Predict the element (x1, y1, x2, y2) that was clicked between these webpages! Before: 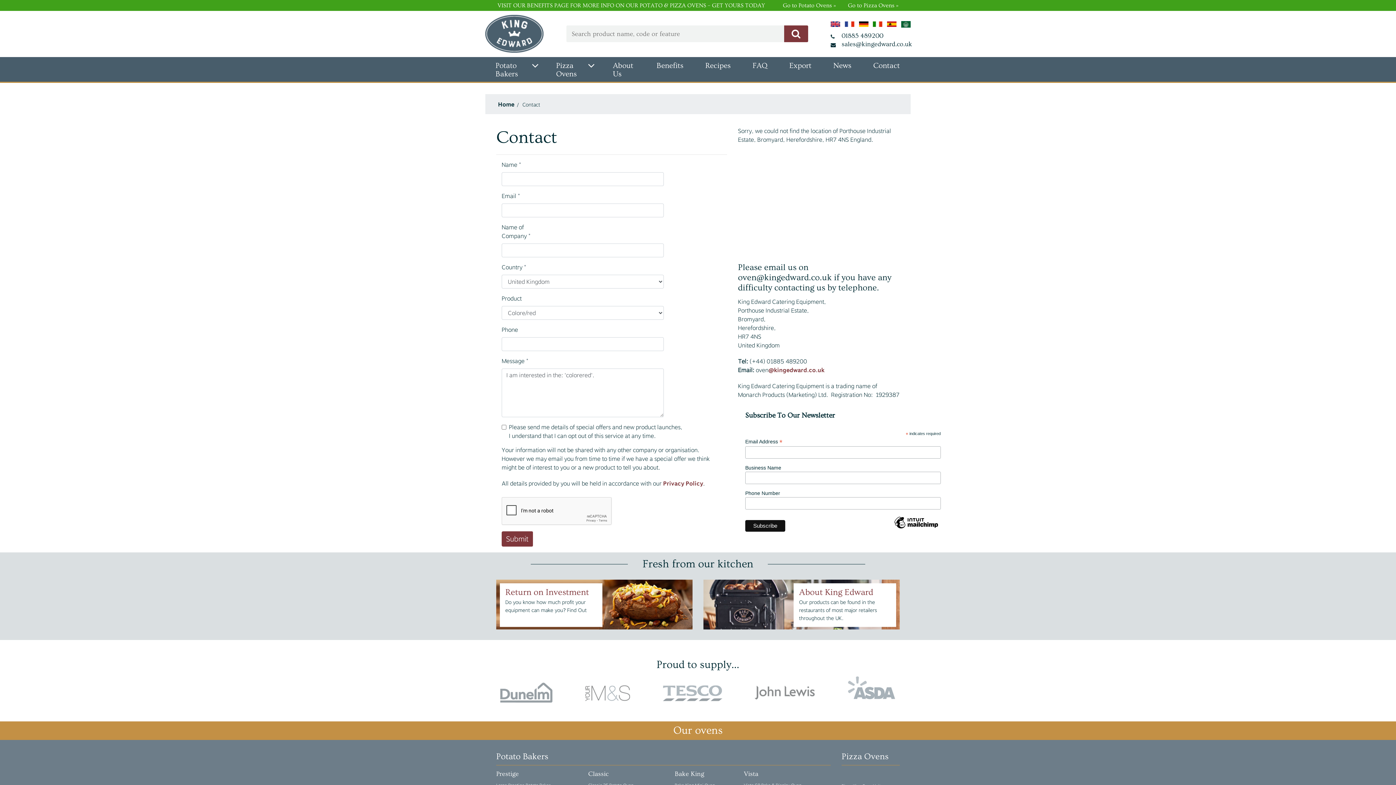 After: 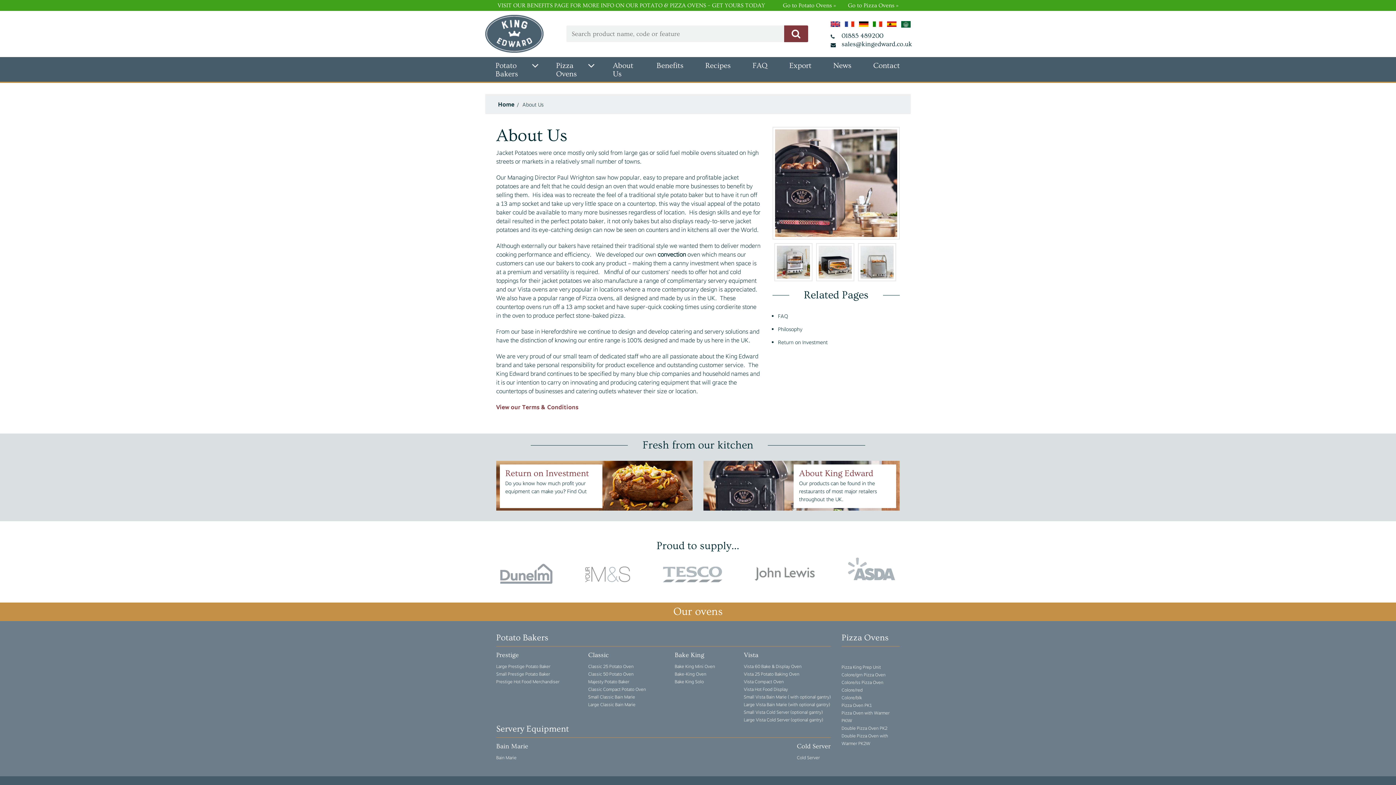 Action: label: About King Edward

Our products can be found in the restaurants of most major retailers throughout the UK. bbox: (703, 580, 900, 630)